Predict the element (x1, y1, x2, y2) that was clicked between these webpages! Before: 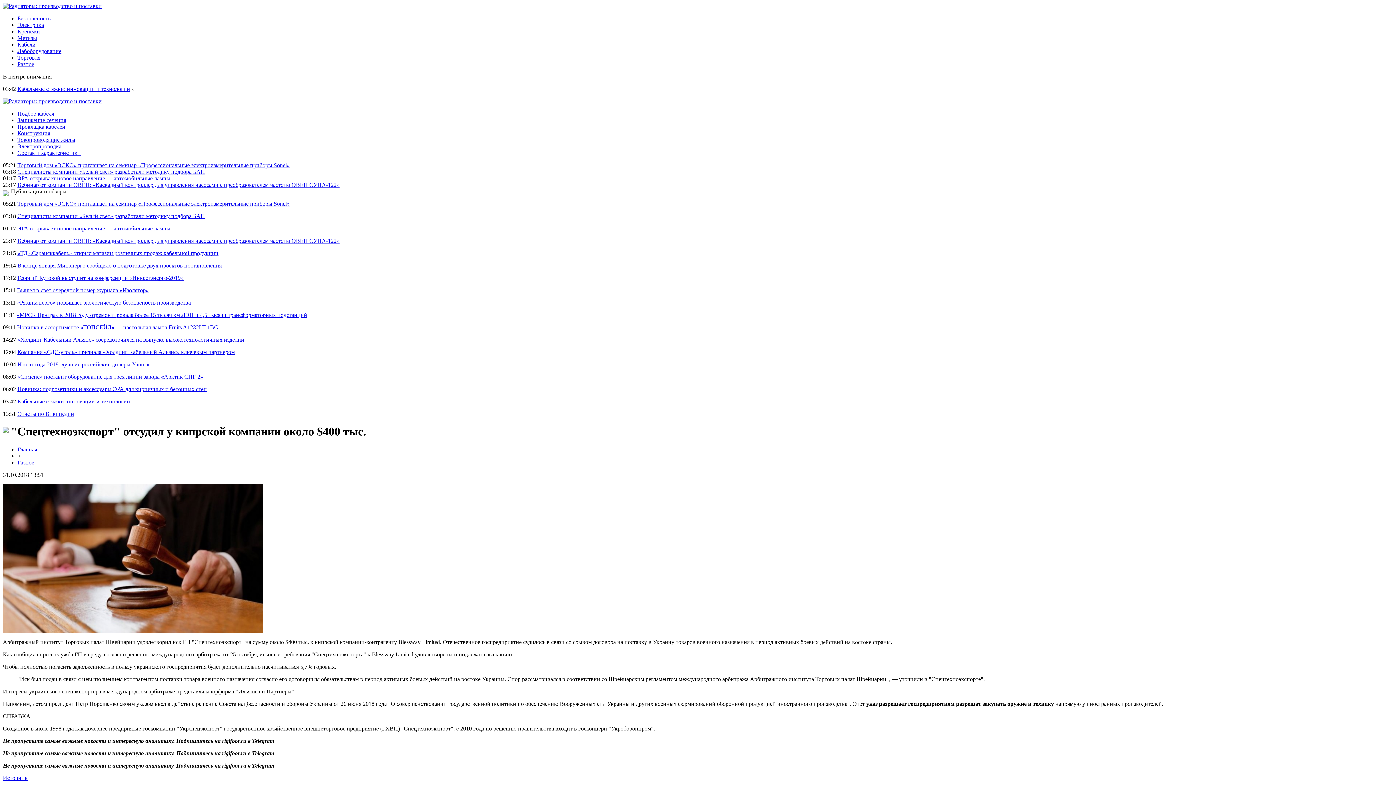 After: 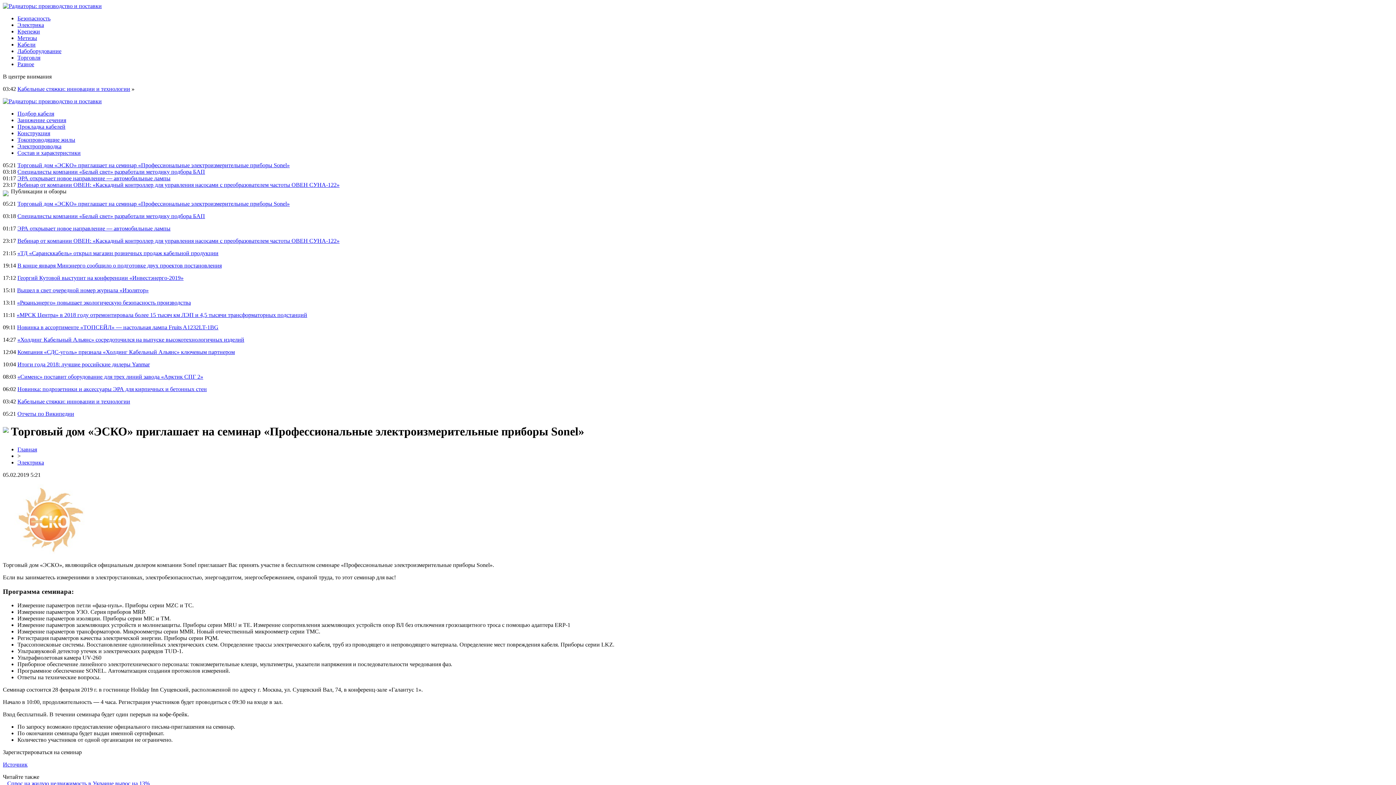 Action: label: Торговый дом «ЭСКО» приглашает на семинар «Профессиональные электроизмерительные приборы Sonel» bbox: (17, 200, 289, 206)